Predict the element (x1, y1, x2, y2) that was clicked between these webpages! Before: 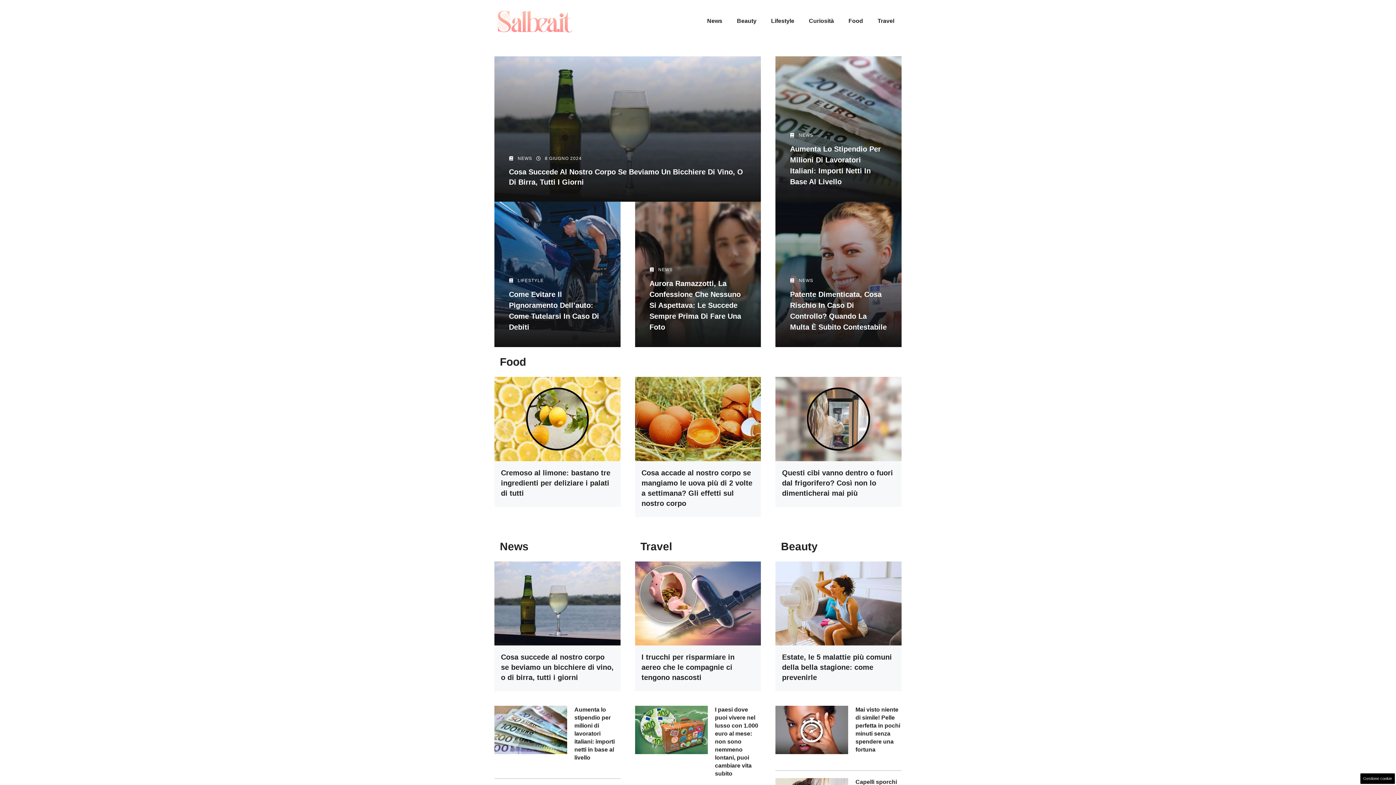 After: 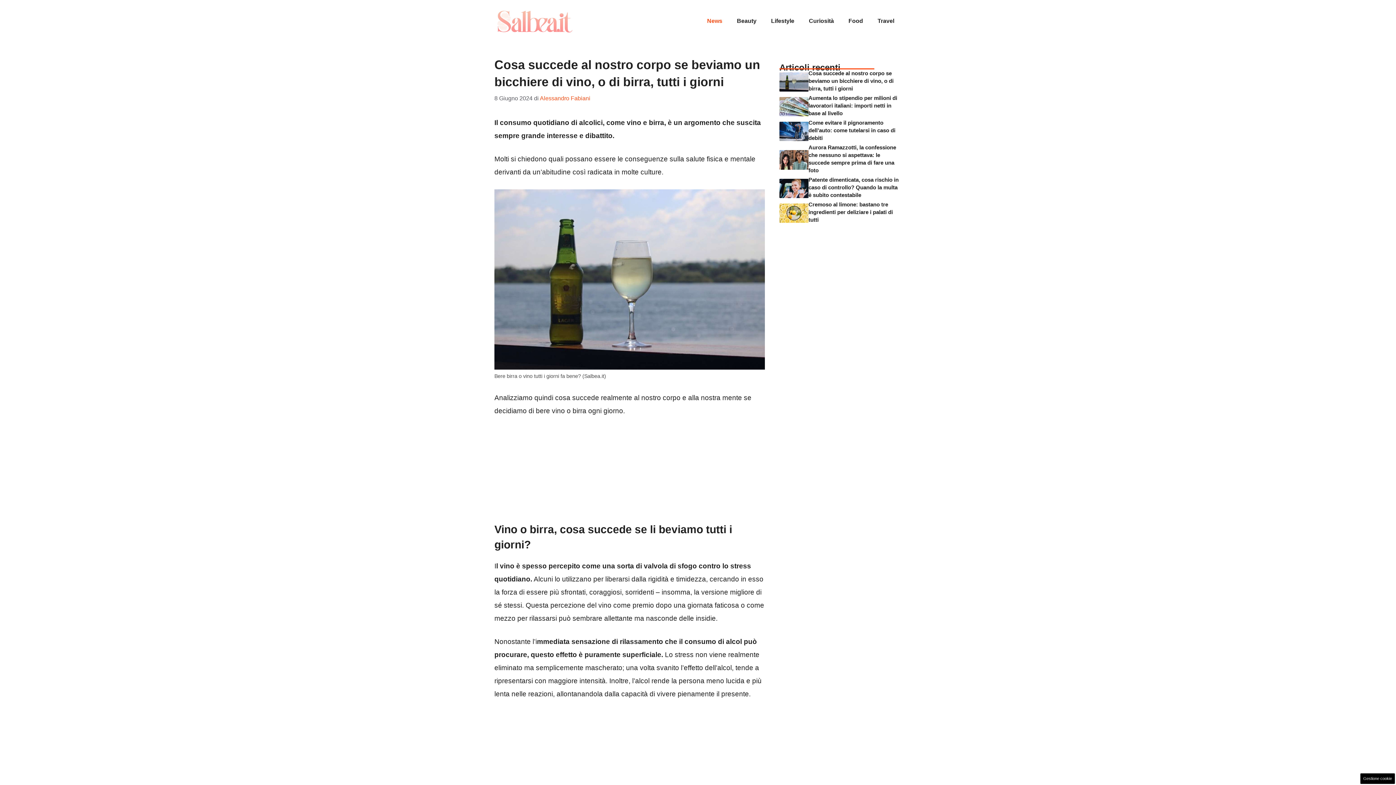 Action: bbox: (494, 599, 620, 606)